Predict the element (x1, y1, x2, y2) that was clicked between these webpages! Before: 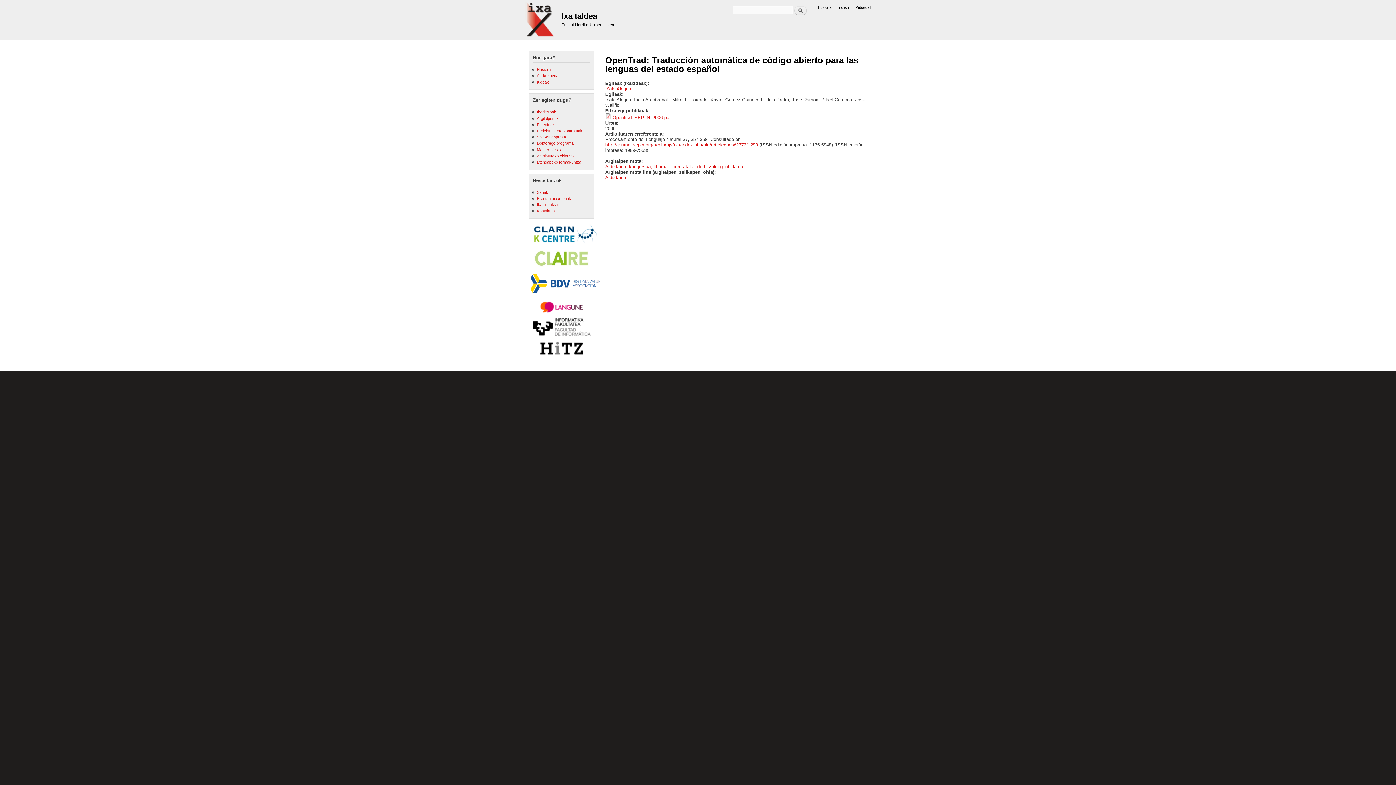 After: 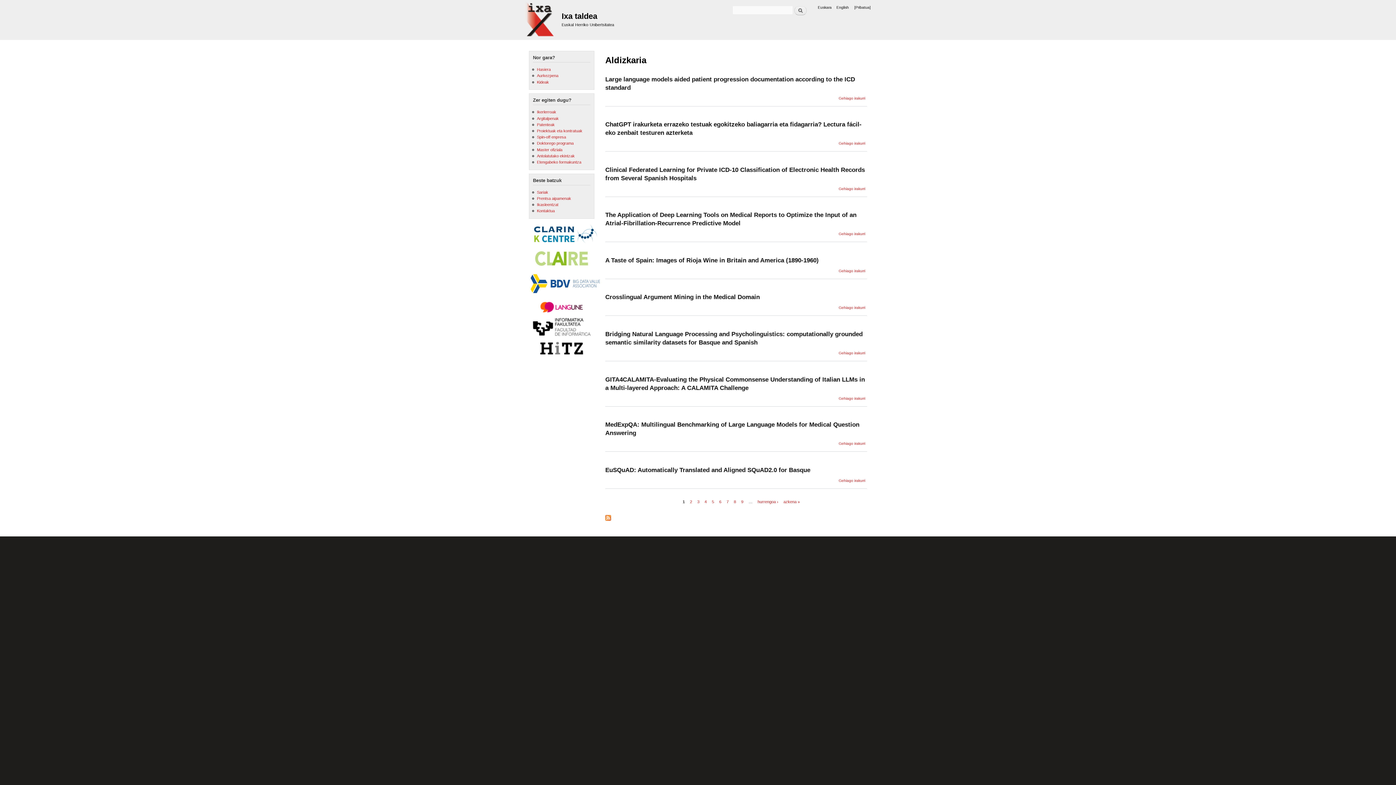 Action: bbox: (605, 175, 626, 180) label: Aldizkaria